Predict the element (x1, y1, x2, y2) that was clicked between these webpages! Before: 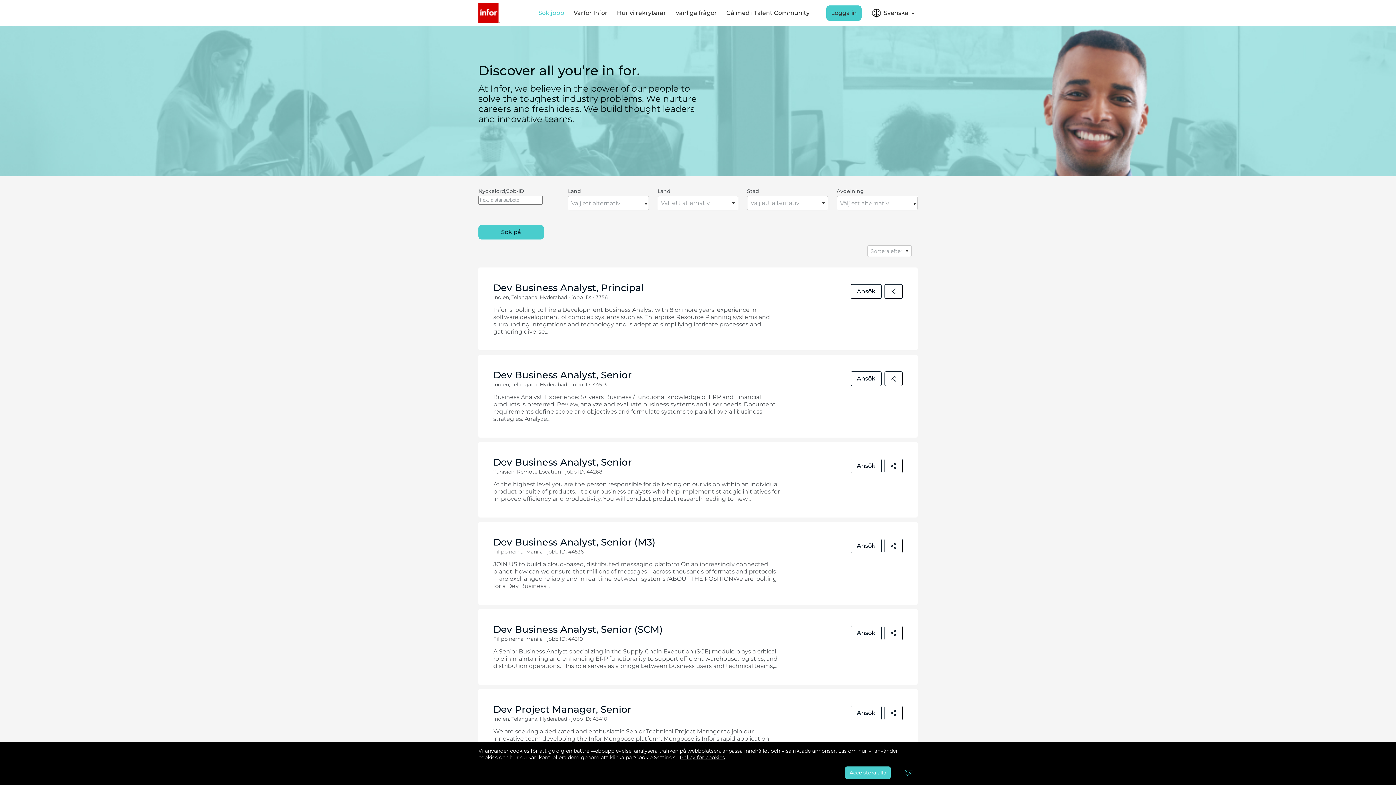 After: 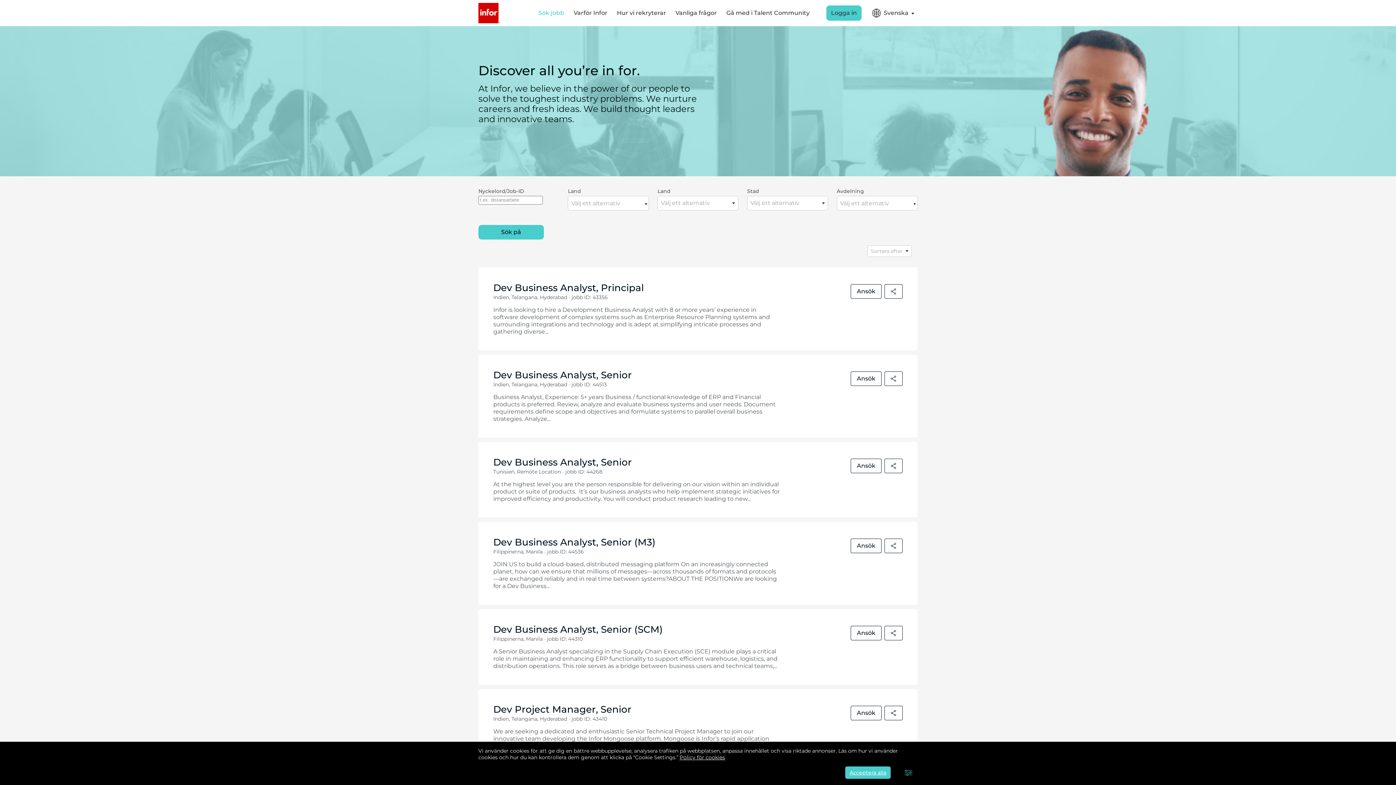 Action: bbox: (680, 754, 725, 760) label: Policy för cookies